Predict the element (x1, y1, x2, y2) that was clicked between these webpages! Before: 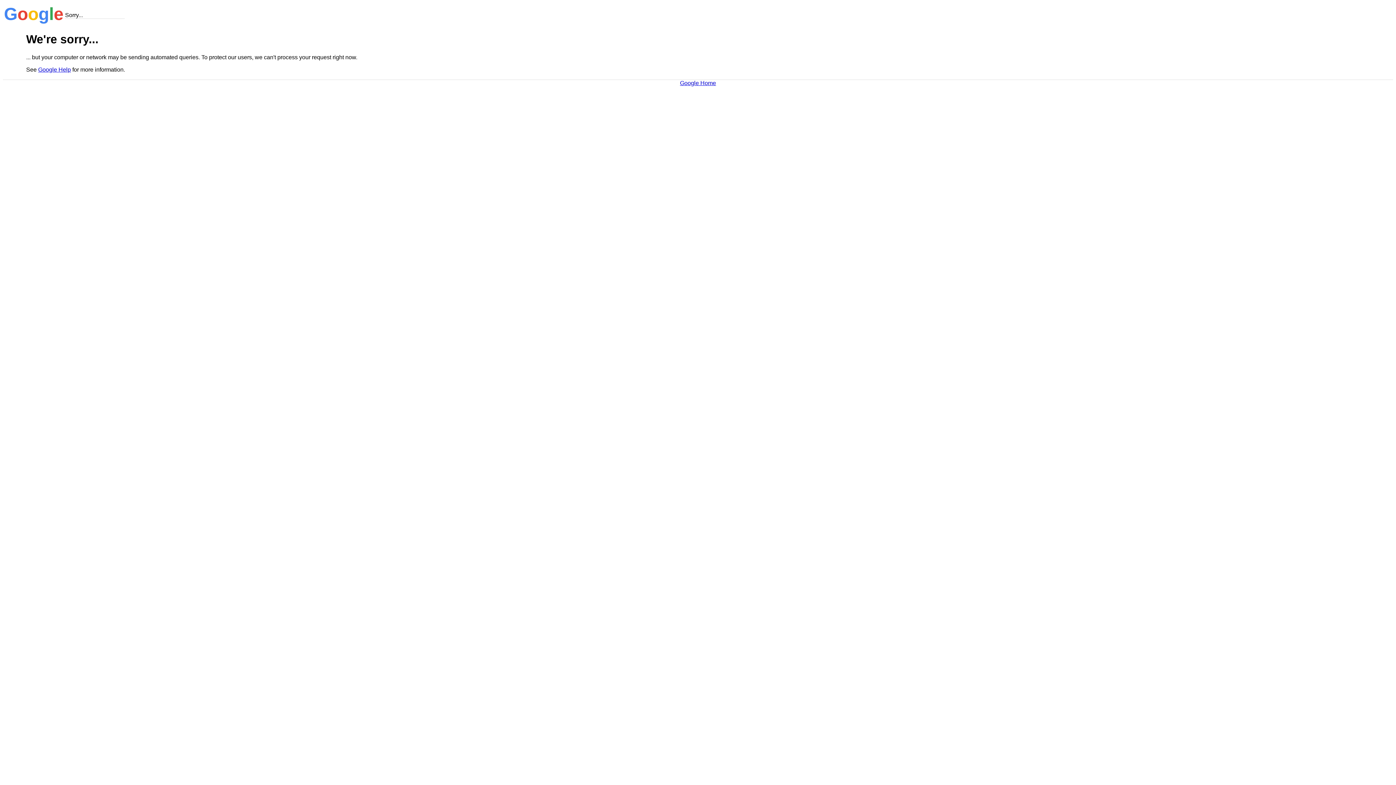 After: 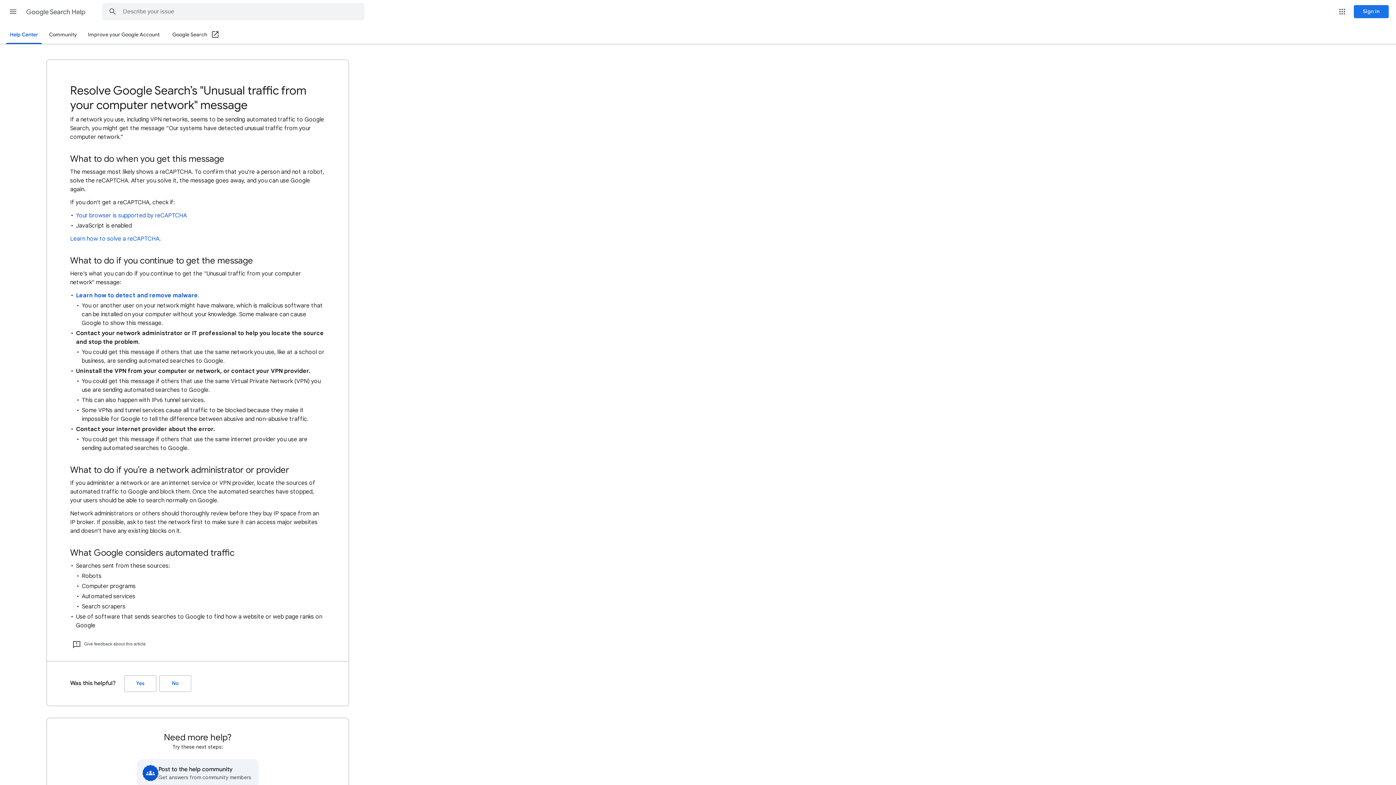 Action: label: Google Help bbox: (38, 66, 70, 72)